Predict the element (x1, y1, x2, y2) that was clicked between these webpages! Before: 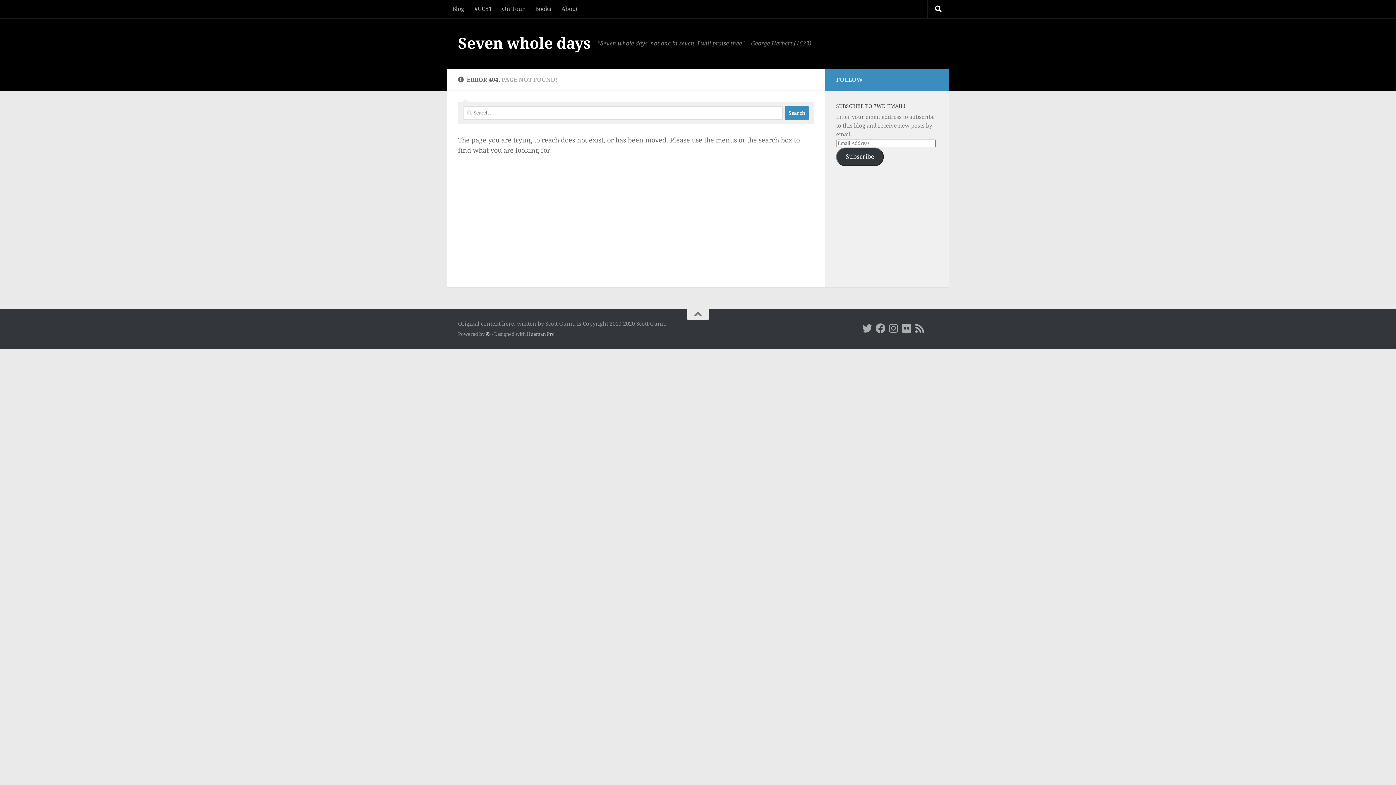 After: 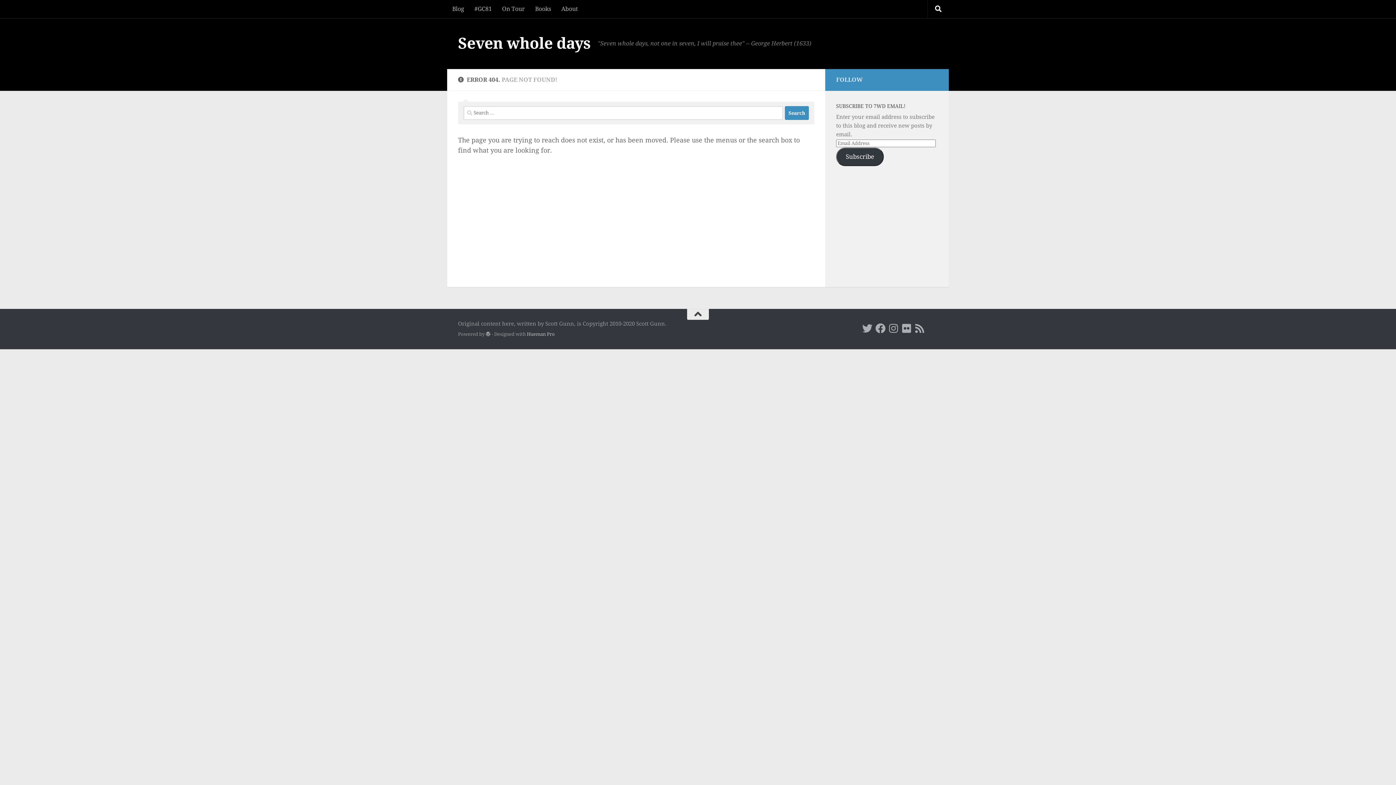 Action: bbox: (687, 309, 709, 320)